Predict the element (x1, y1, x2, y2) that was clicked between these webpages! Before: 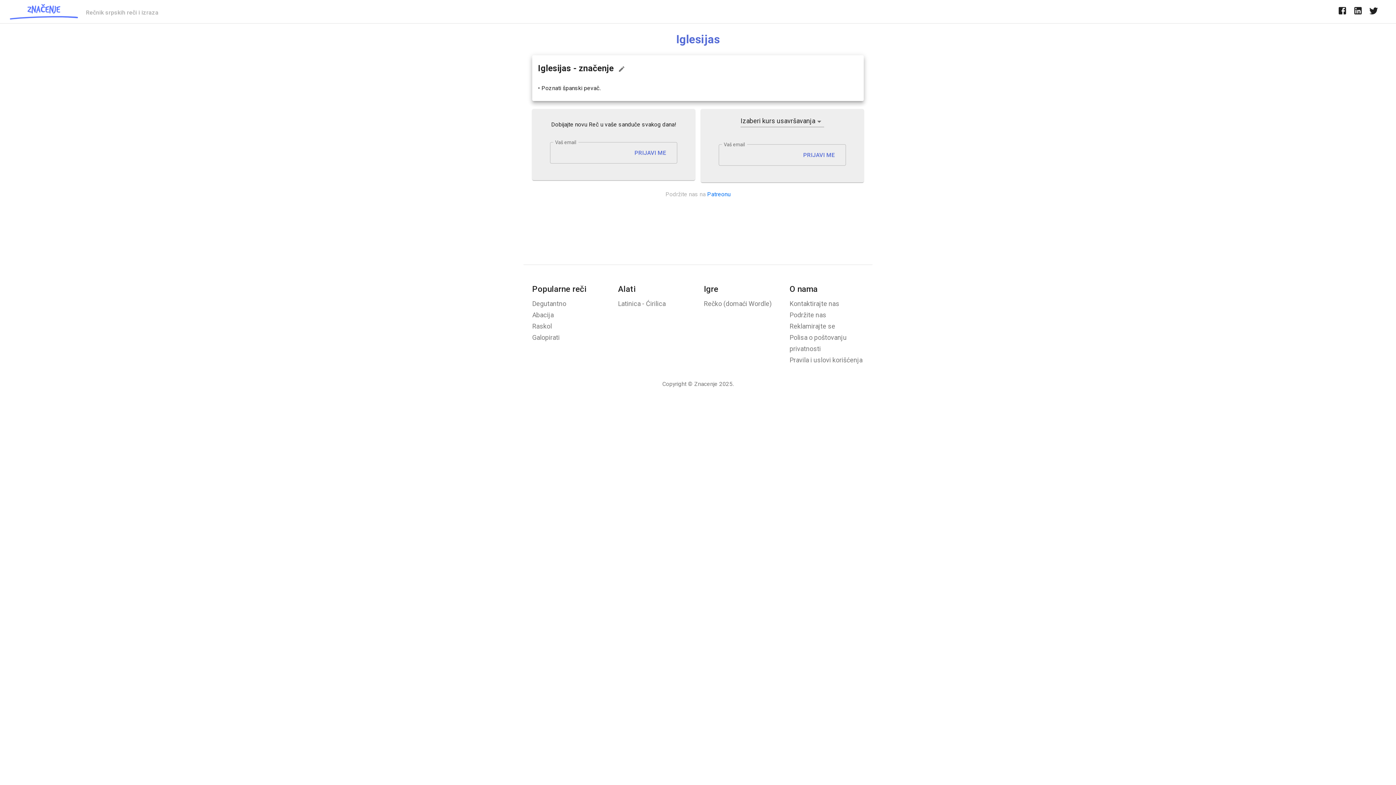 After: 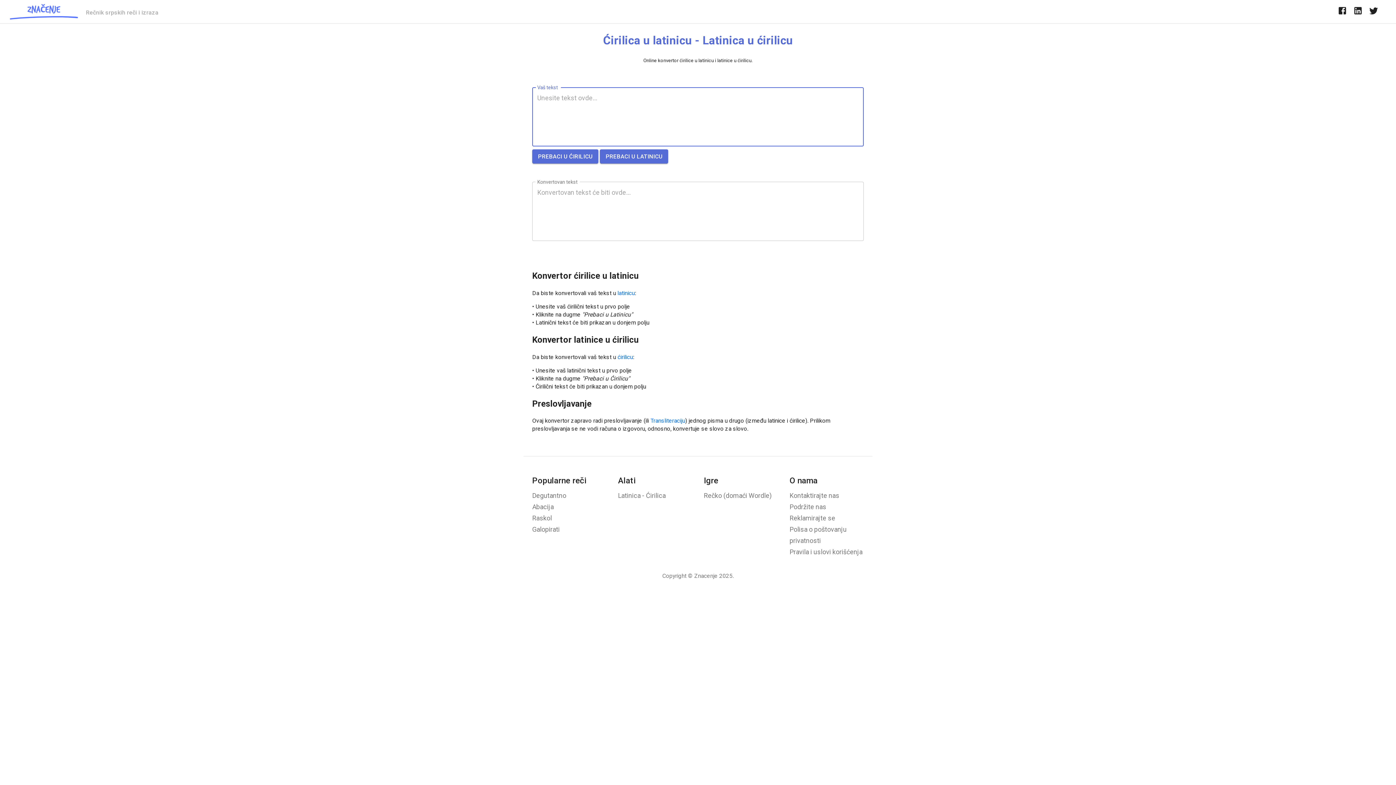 Action: label: Latinica - Ćirilica bbox: (618, 300, 665, 307)